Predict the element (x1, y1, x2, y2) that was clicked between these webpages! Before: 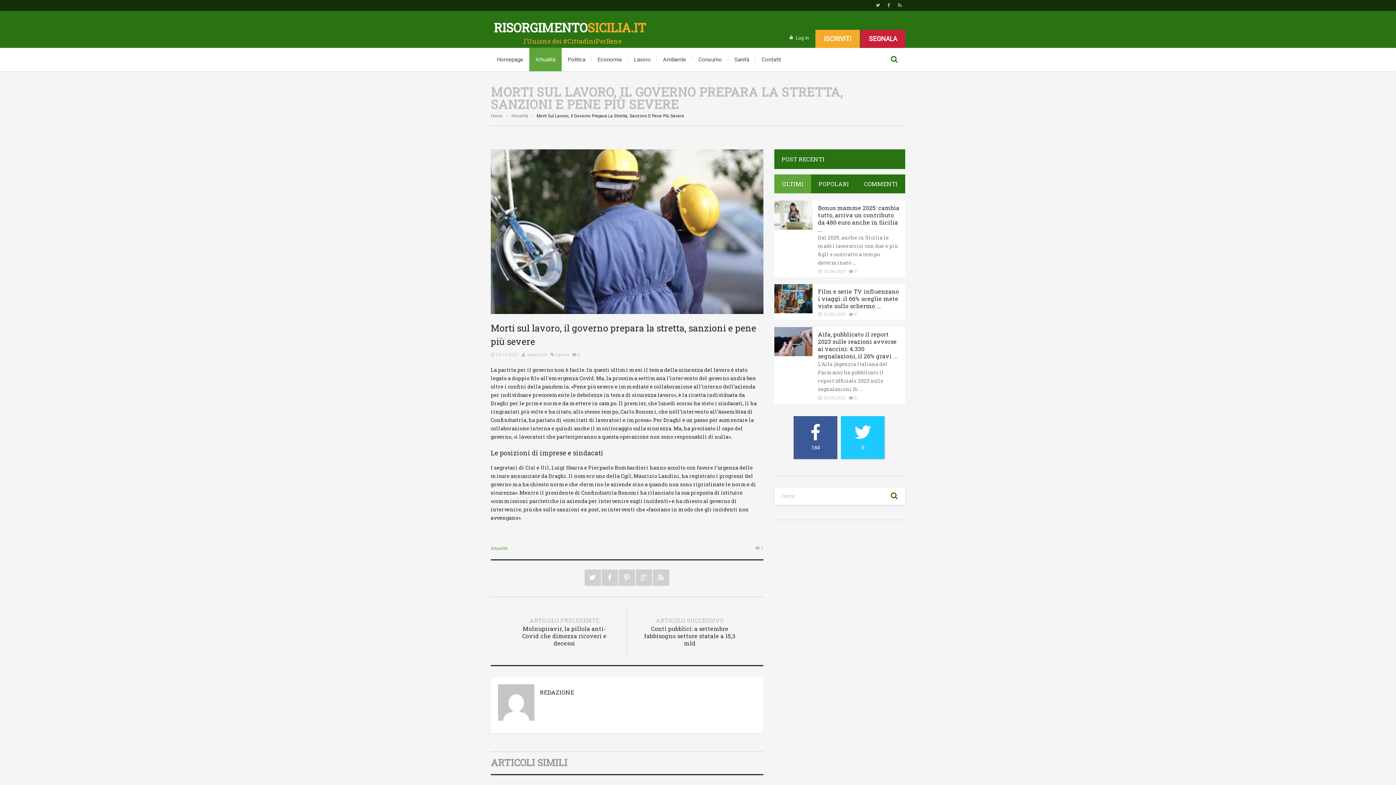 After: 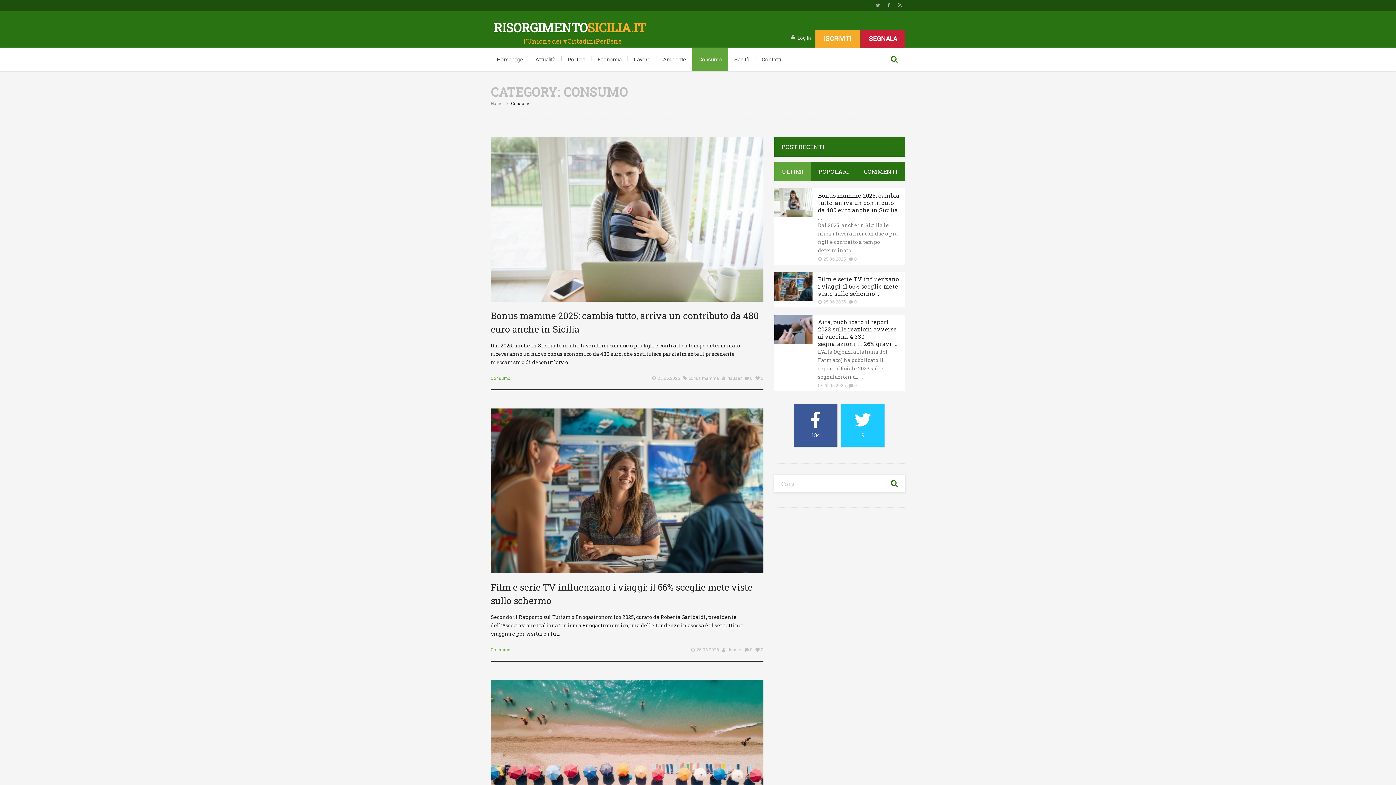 Action: label: Consumo bbox: (692, 48, 728, 71)